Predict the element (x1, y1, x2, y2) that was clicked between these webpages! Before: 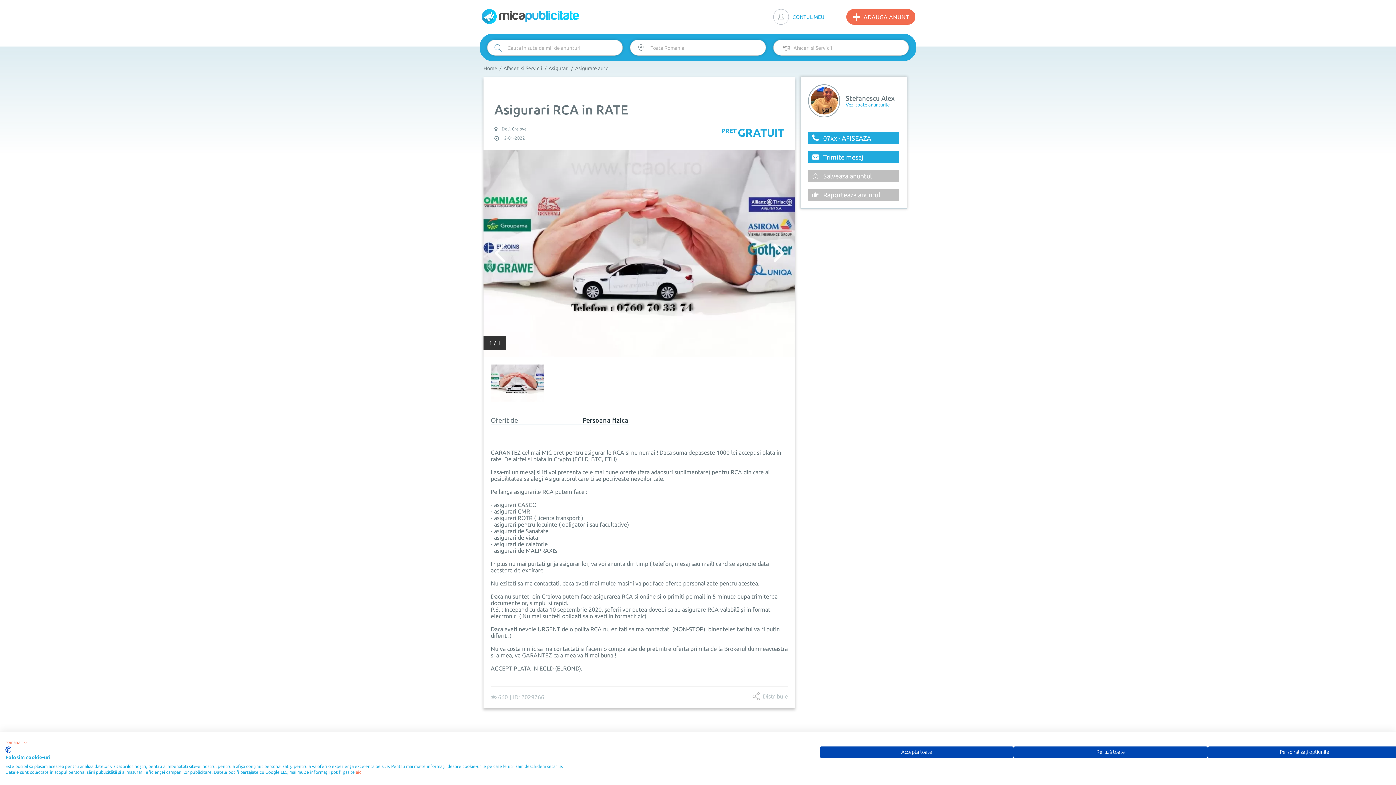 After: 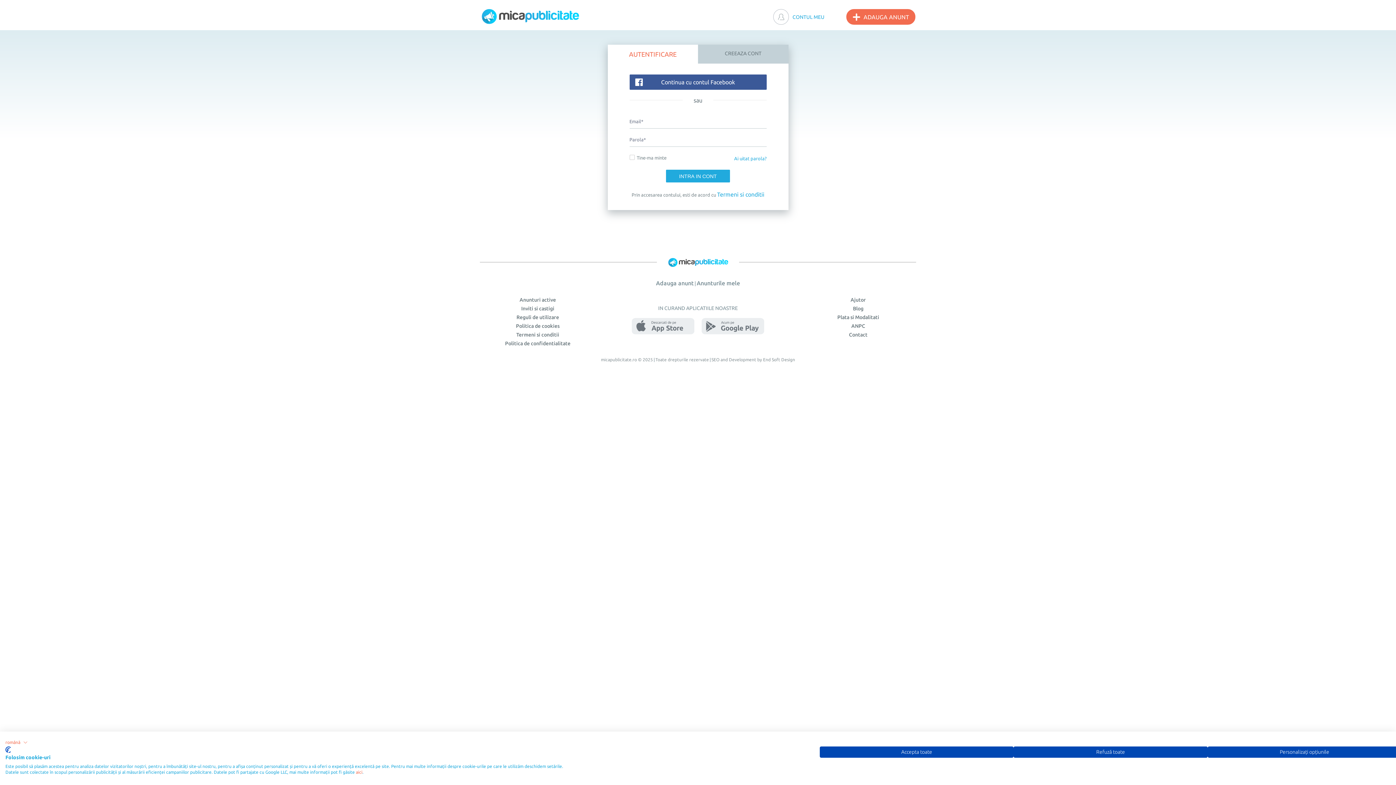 Action: label: Salveaza anuntul bbox: (808, 169, 899, 182)